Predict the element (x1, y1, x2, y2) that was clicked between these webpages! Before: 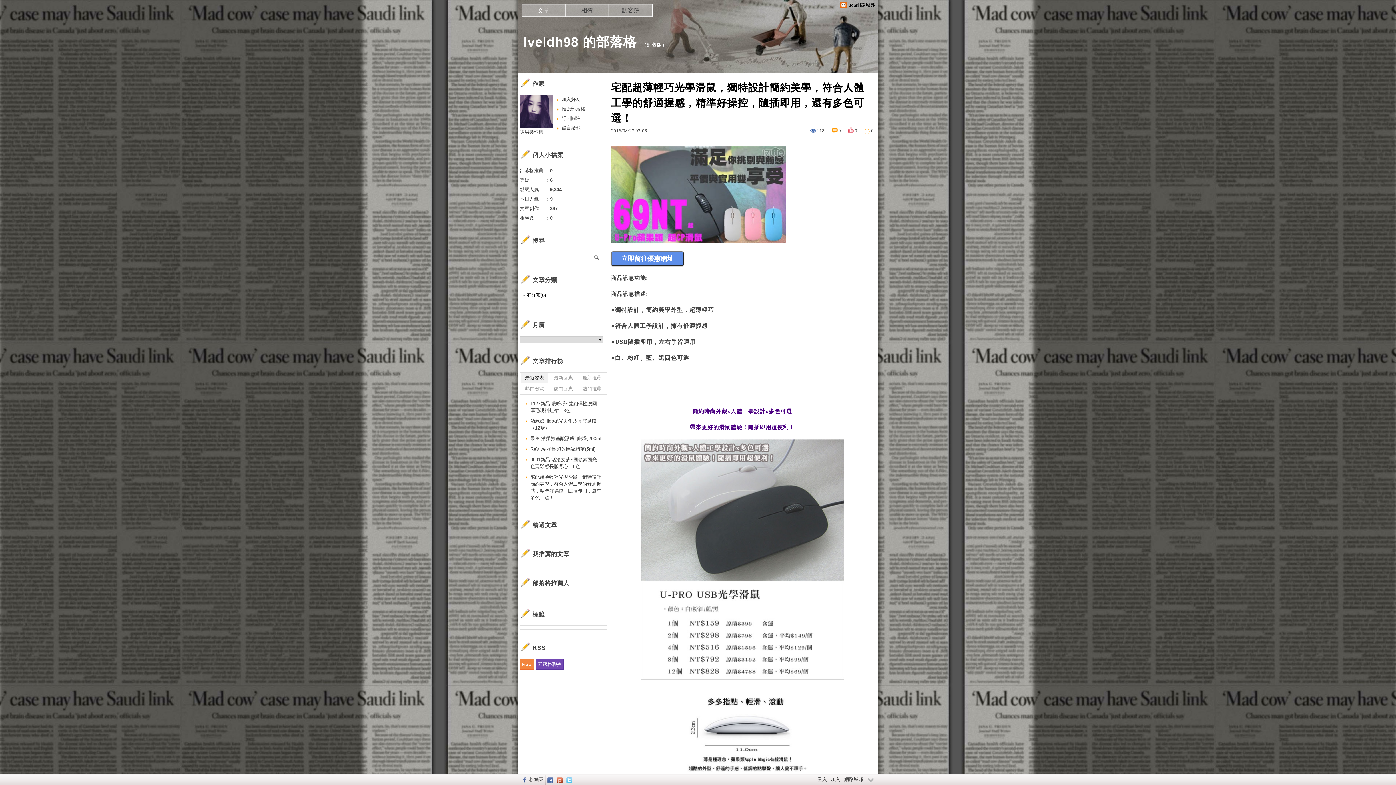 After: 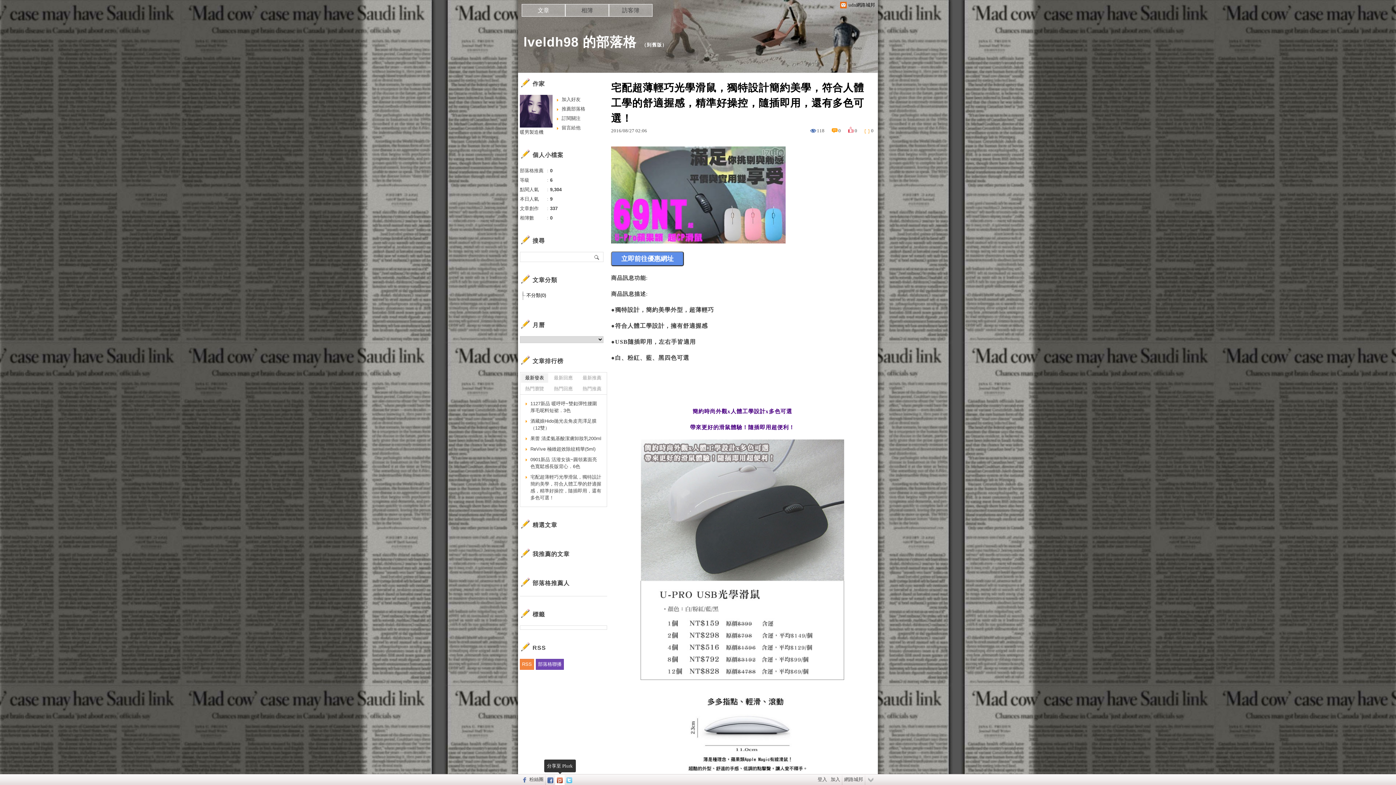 Action: bbox: (555, 774, 564, 785)